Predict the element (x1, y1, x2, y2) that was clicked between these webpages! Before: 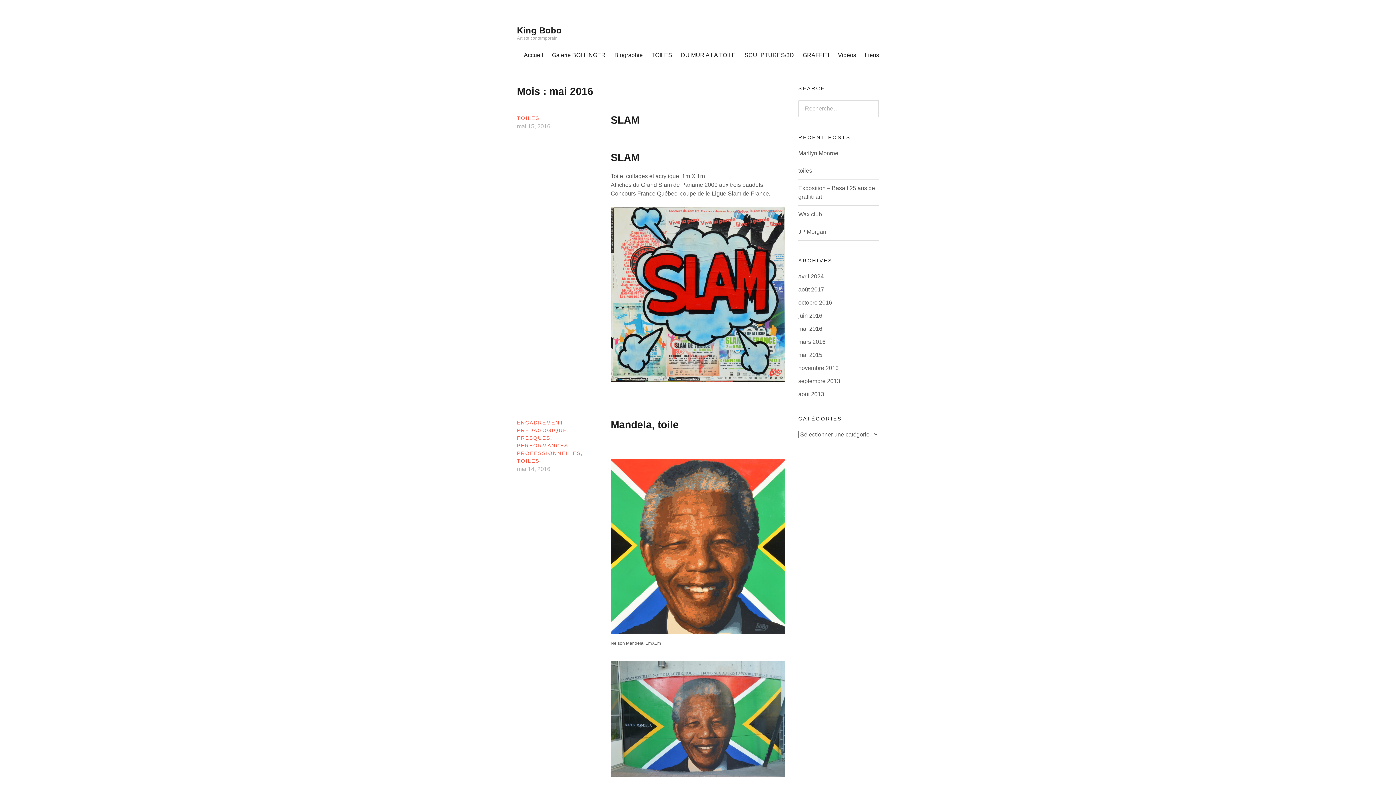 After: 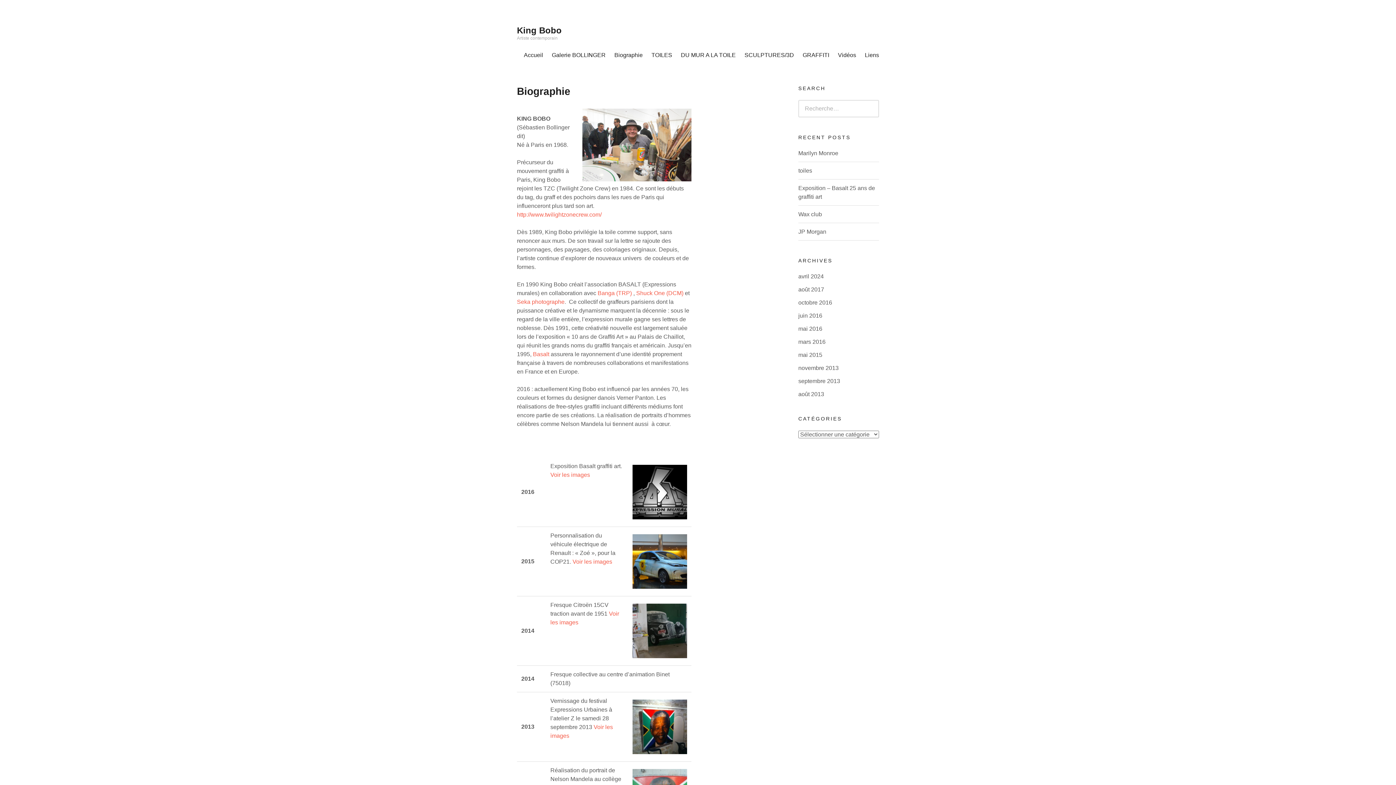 Action: bbox: (610, 46, 647, 64) label: Biographie